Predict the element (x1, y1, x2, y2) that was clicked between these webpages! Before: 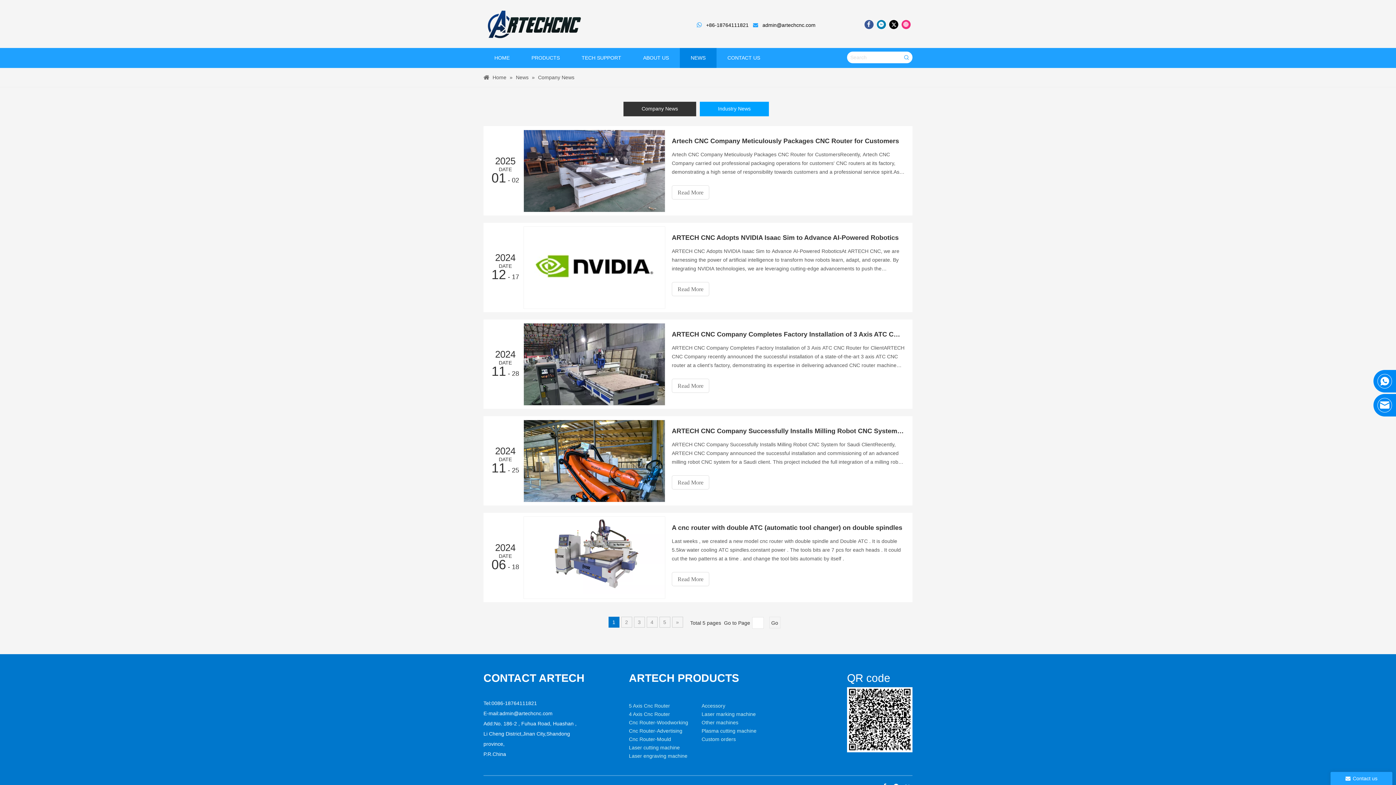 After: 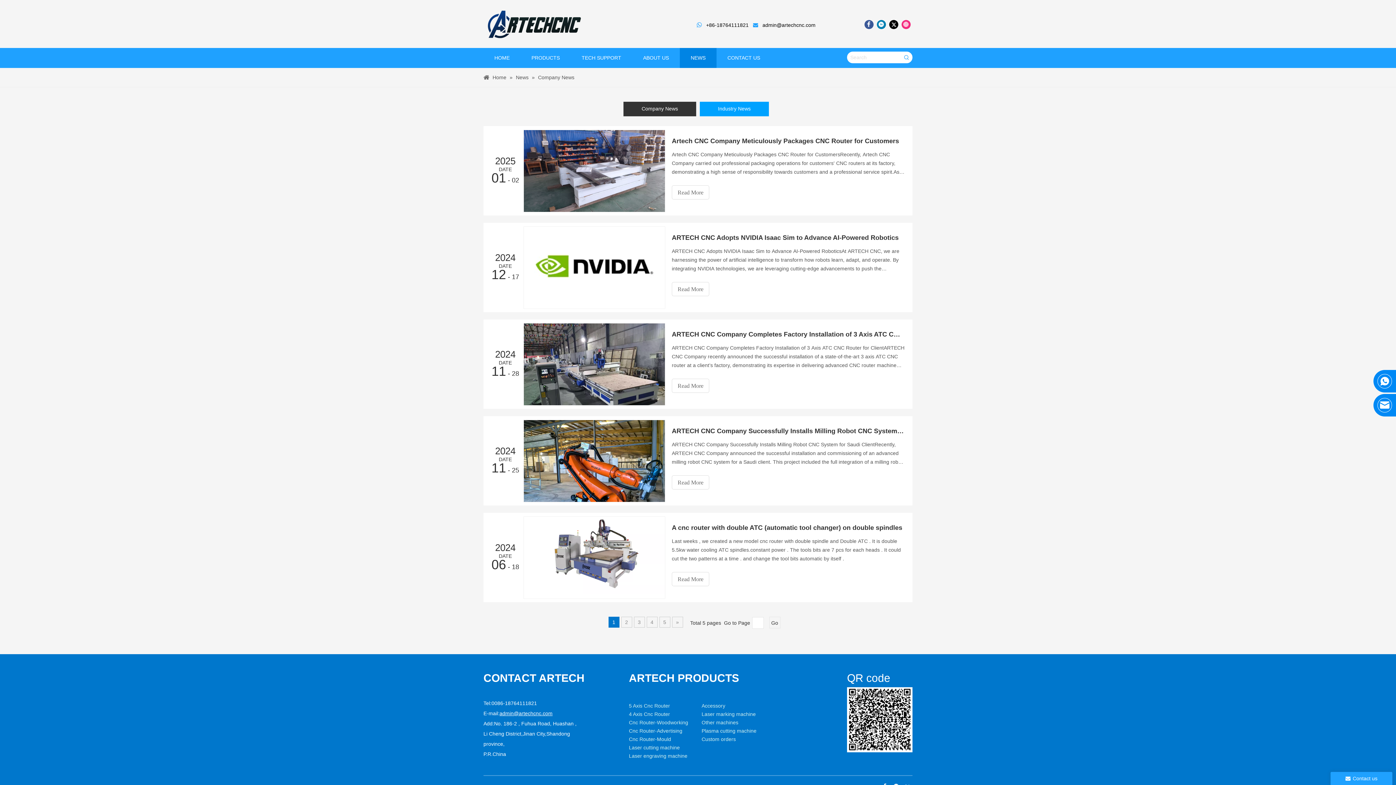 Action: label: admin@artechcnc.com bbox: (499, 710, 552, 716)